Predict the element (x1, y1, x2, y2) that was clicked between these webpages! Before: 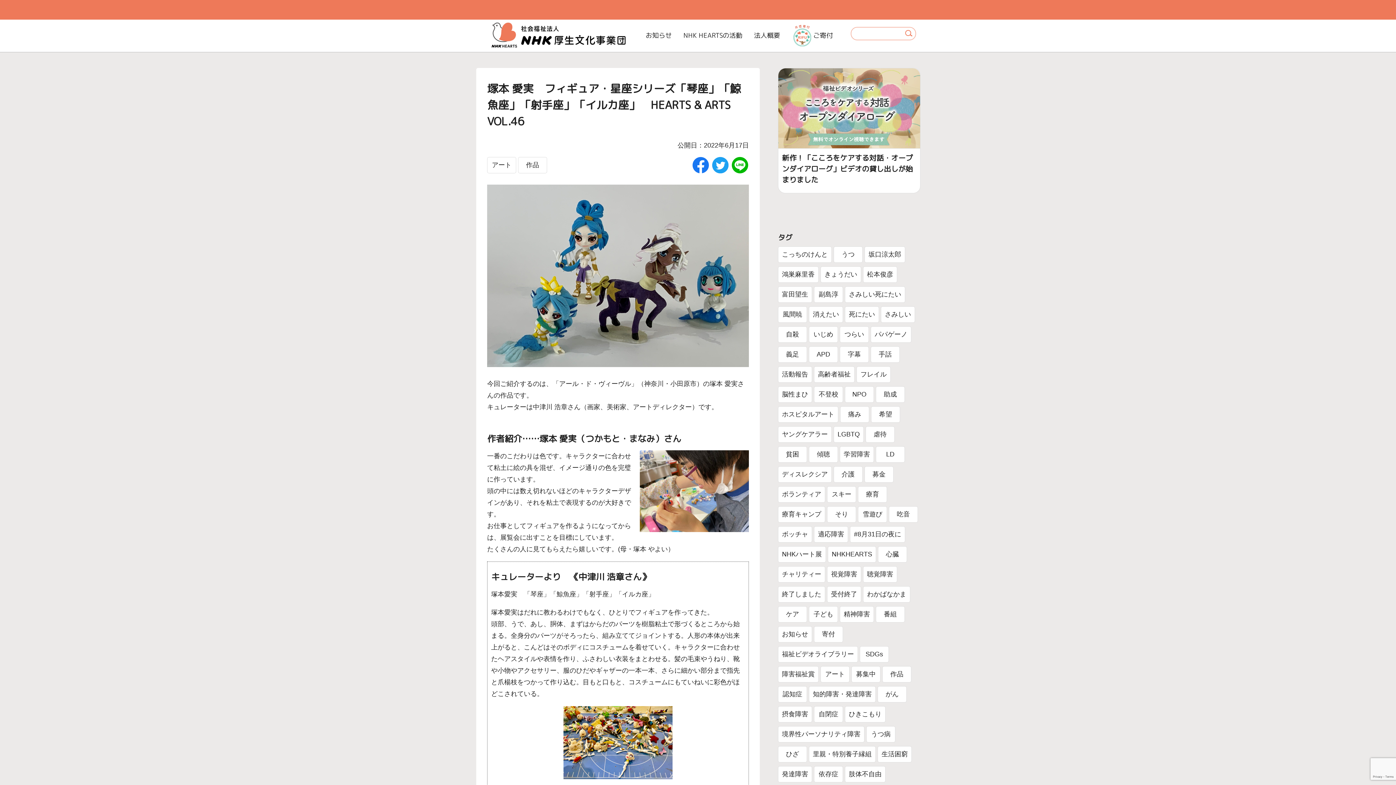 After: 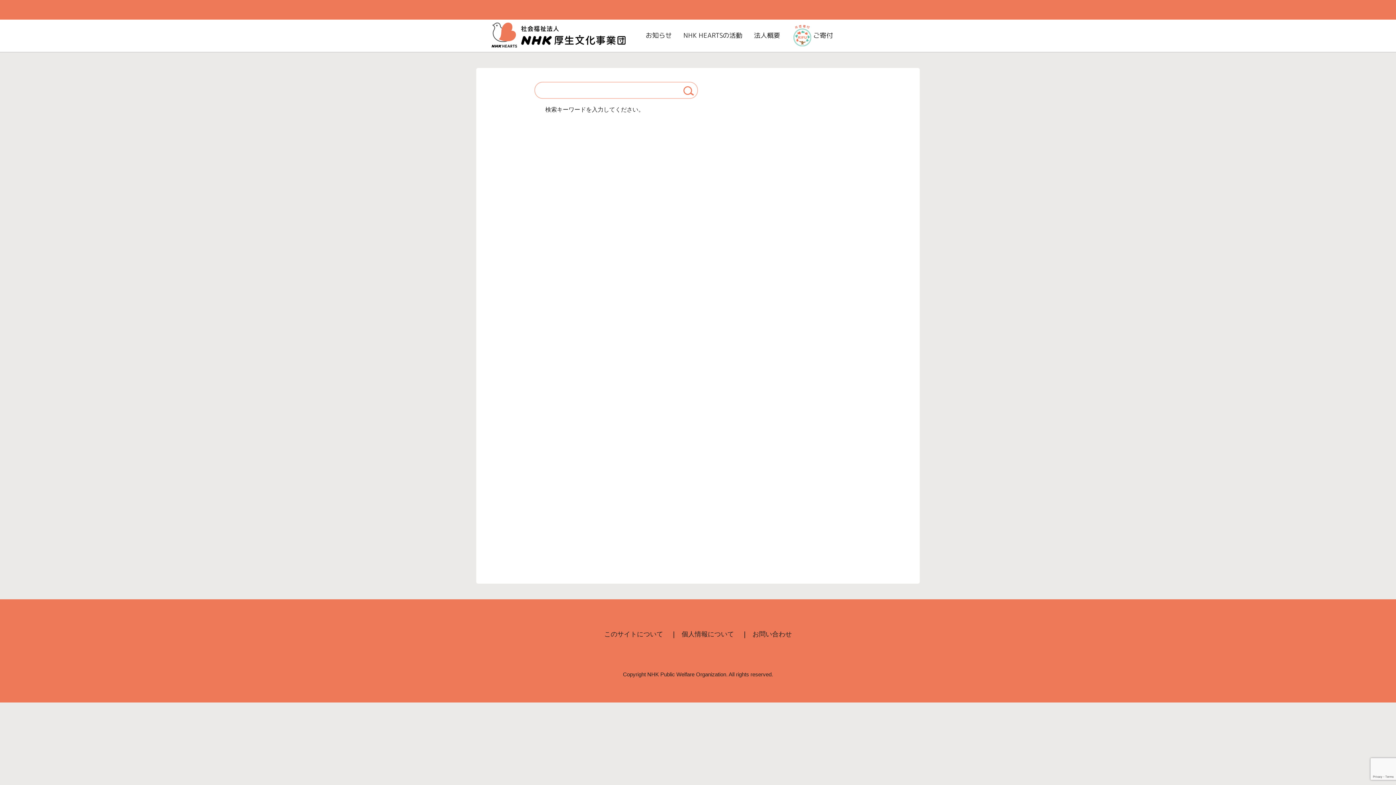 Action: bbox: (902, 27, 915, 39)